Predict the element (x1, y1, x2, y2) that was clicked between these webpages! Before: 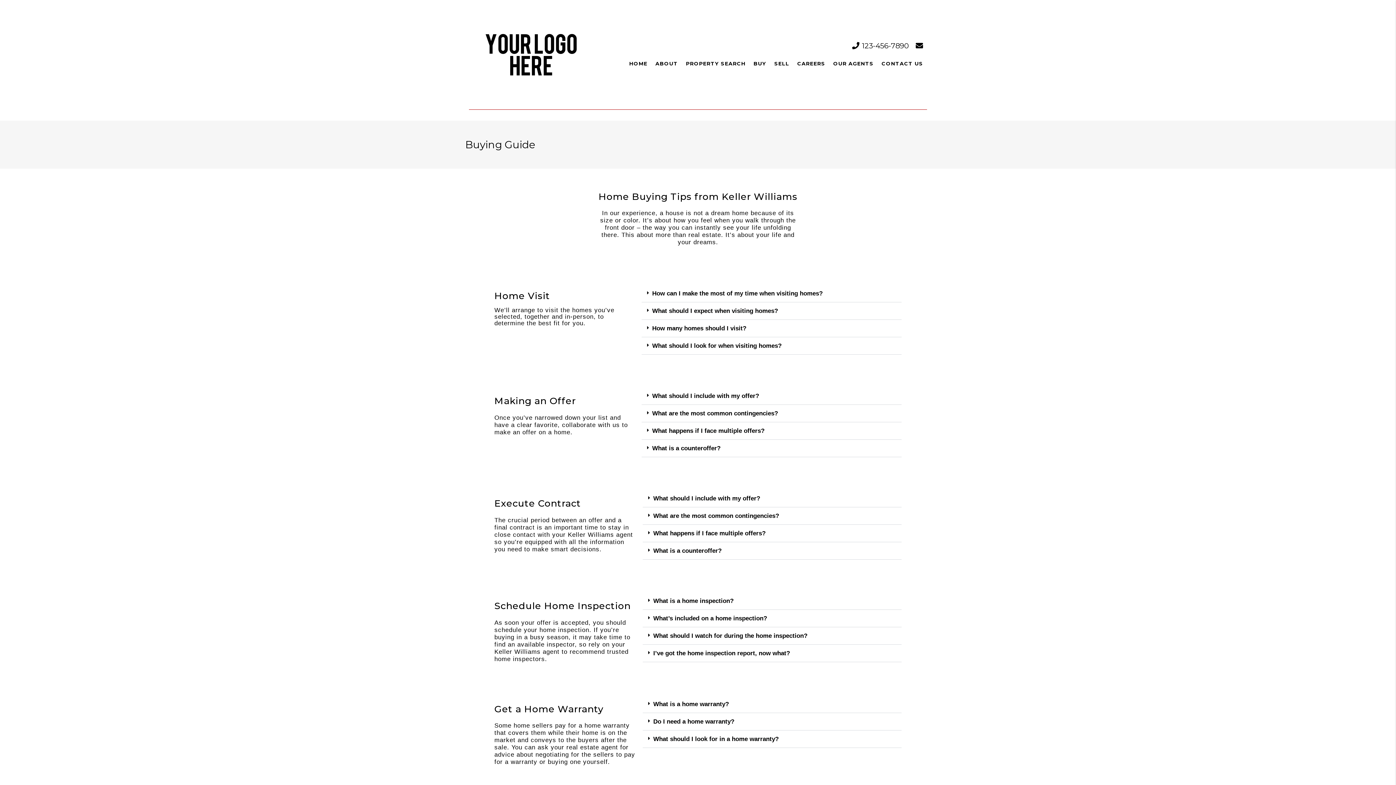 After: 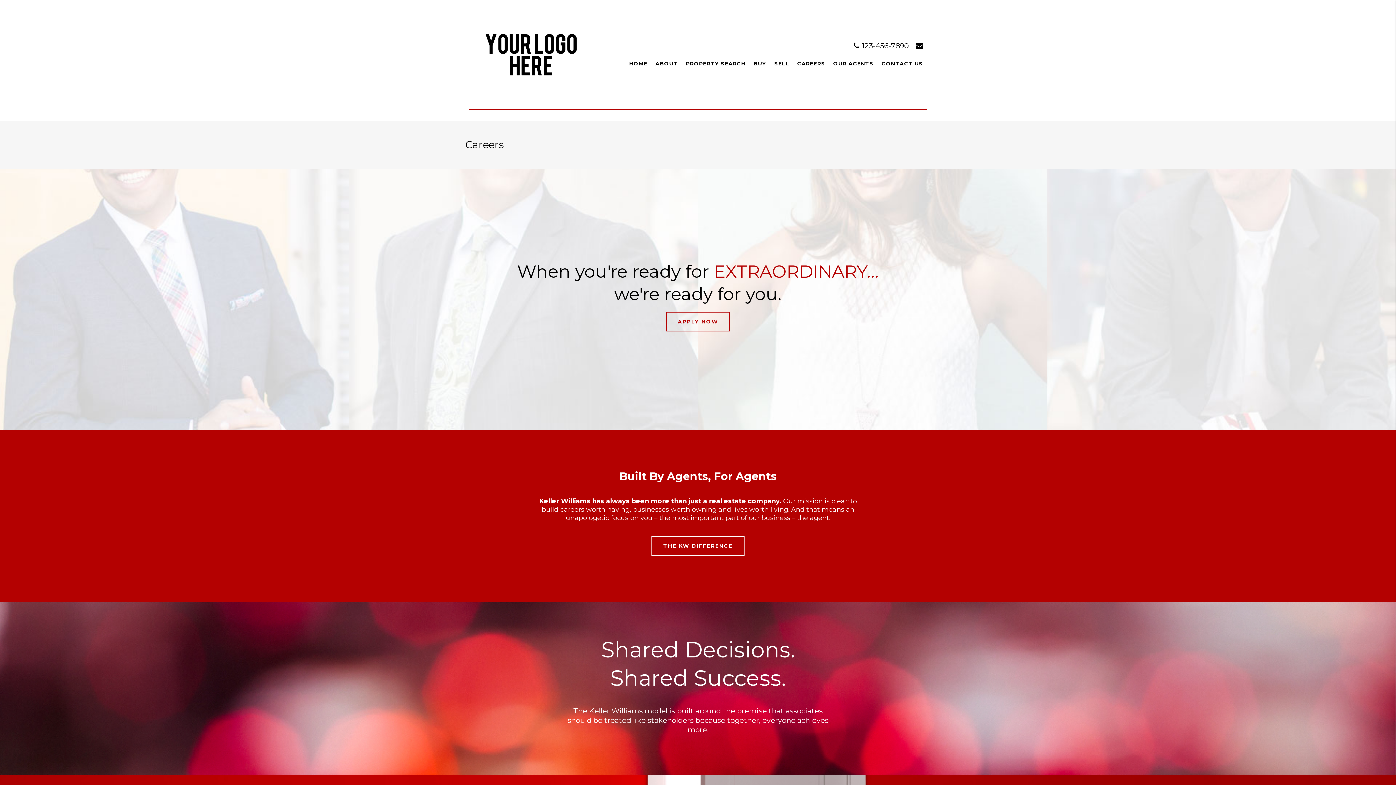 Action: bbox: (793, 56, 829, 70) label: CAREERS